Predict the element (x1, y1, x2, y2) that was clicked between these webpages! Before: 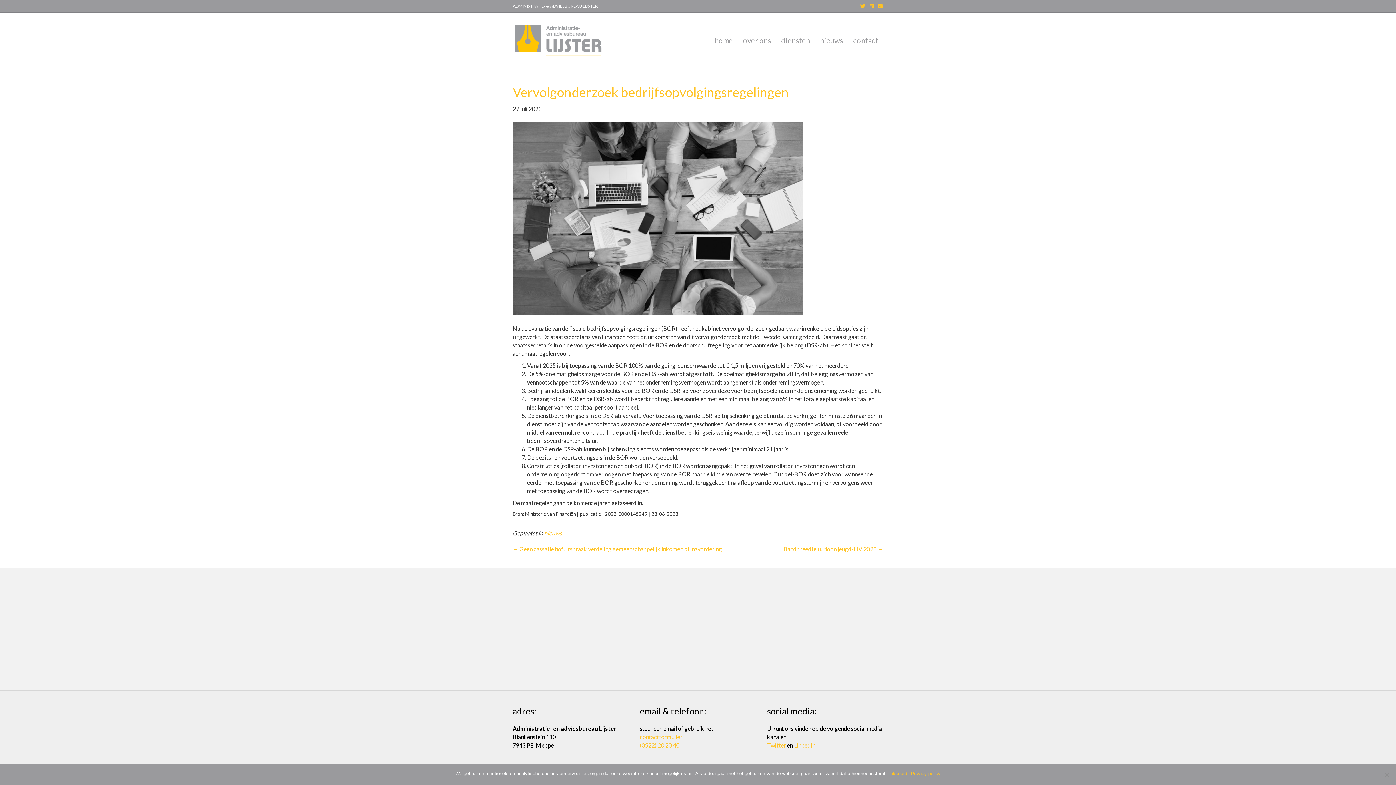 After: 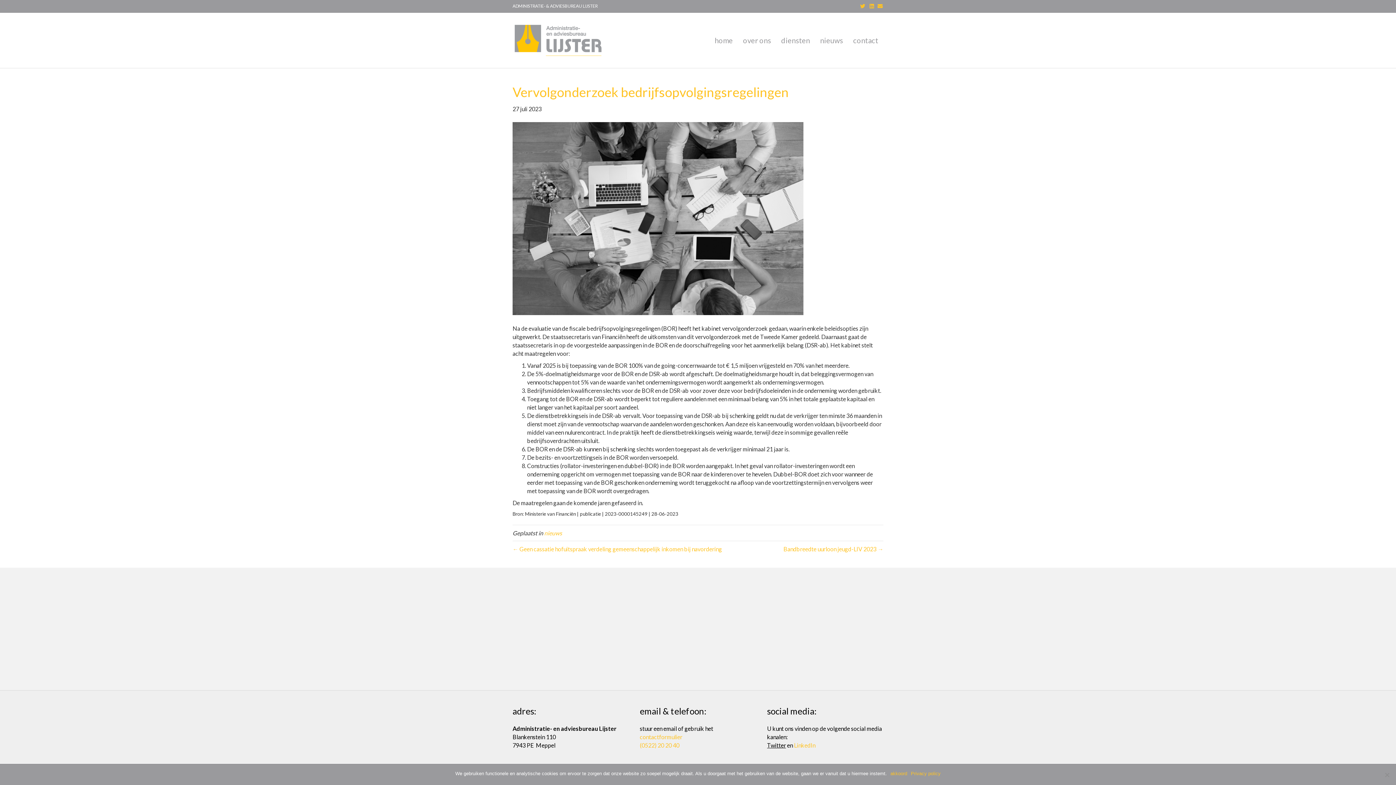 Action: bbox: (767, 742, 786, 749) label: Twitter